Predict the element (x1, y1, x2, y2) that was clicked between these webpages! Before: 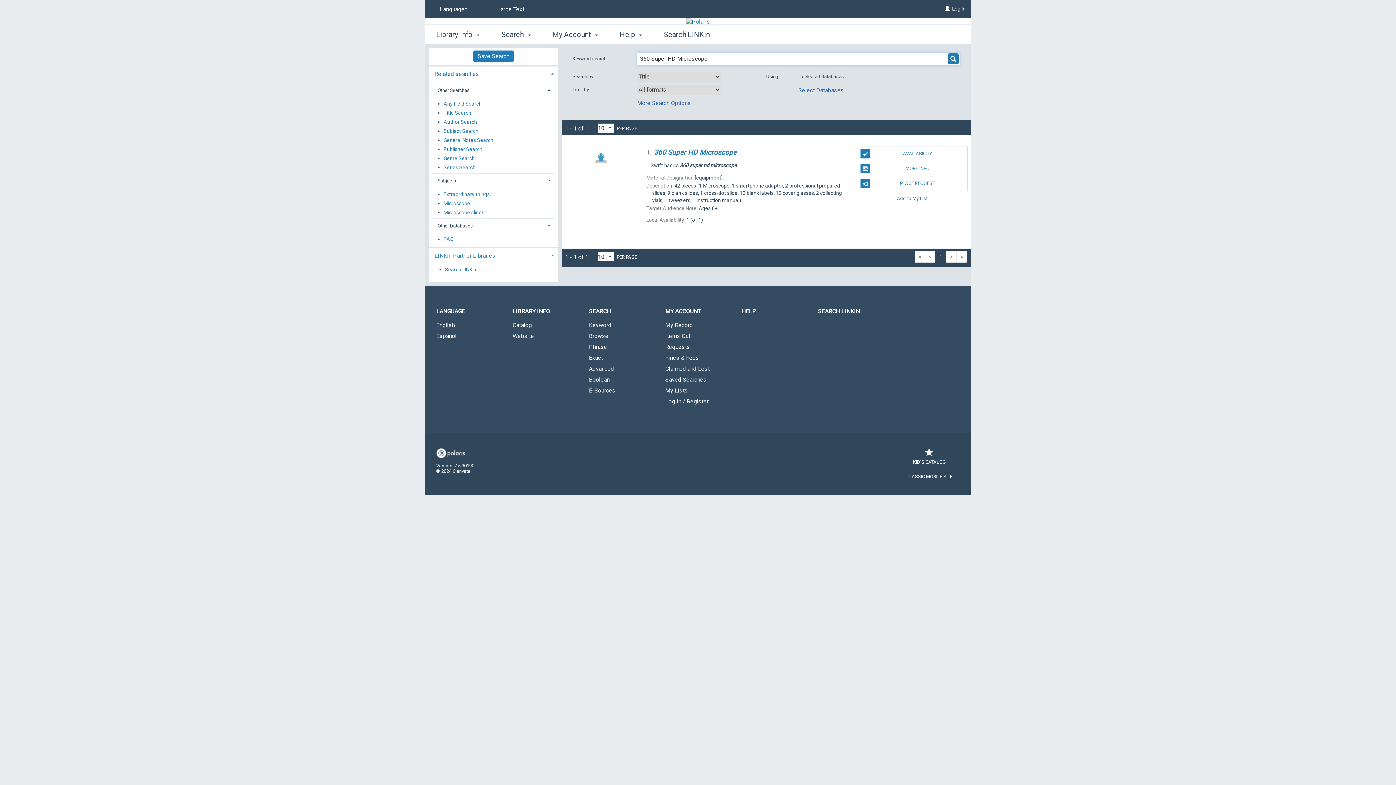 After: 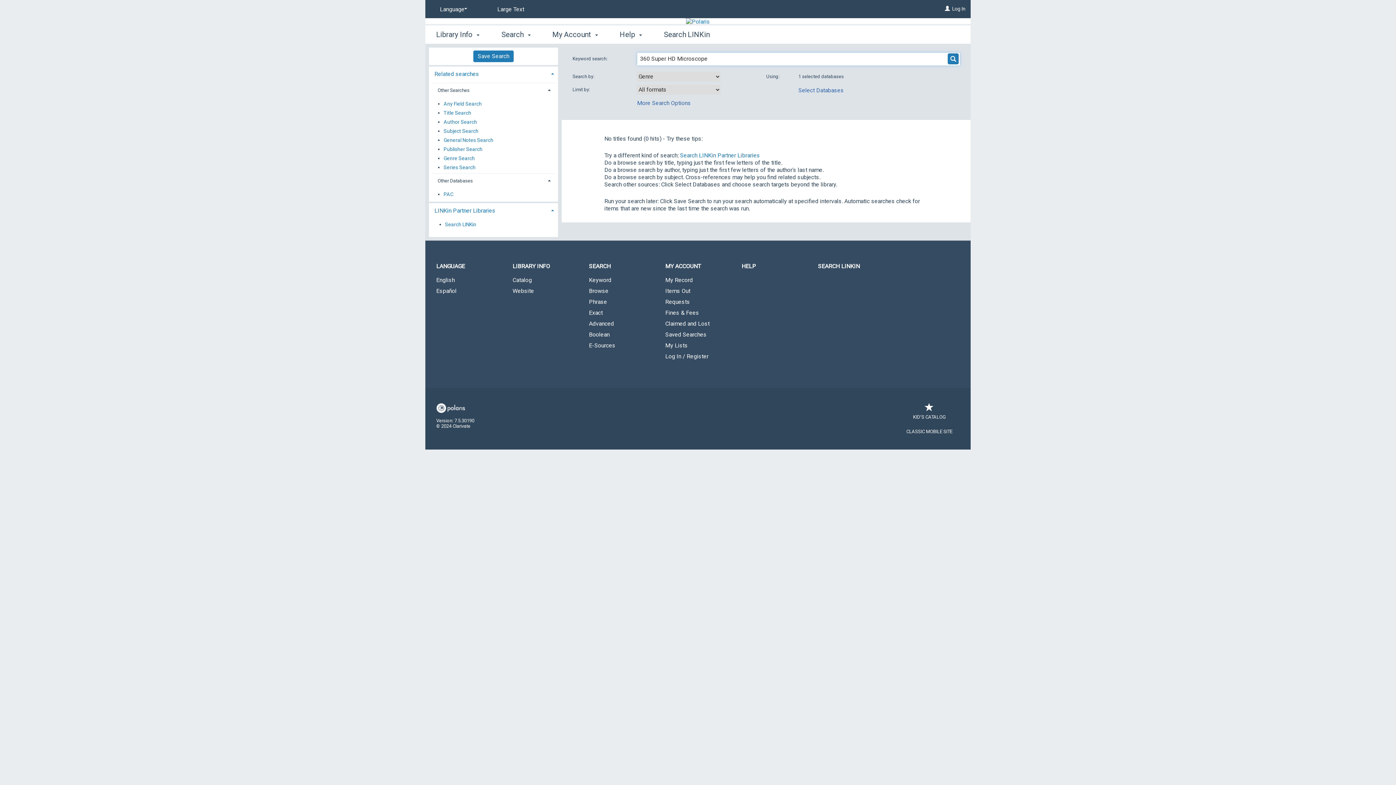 Action: bbox: (443, 153, 475, 162) label: Genre Search